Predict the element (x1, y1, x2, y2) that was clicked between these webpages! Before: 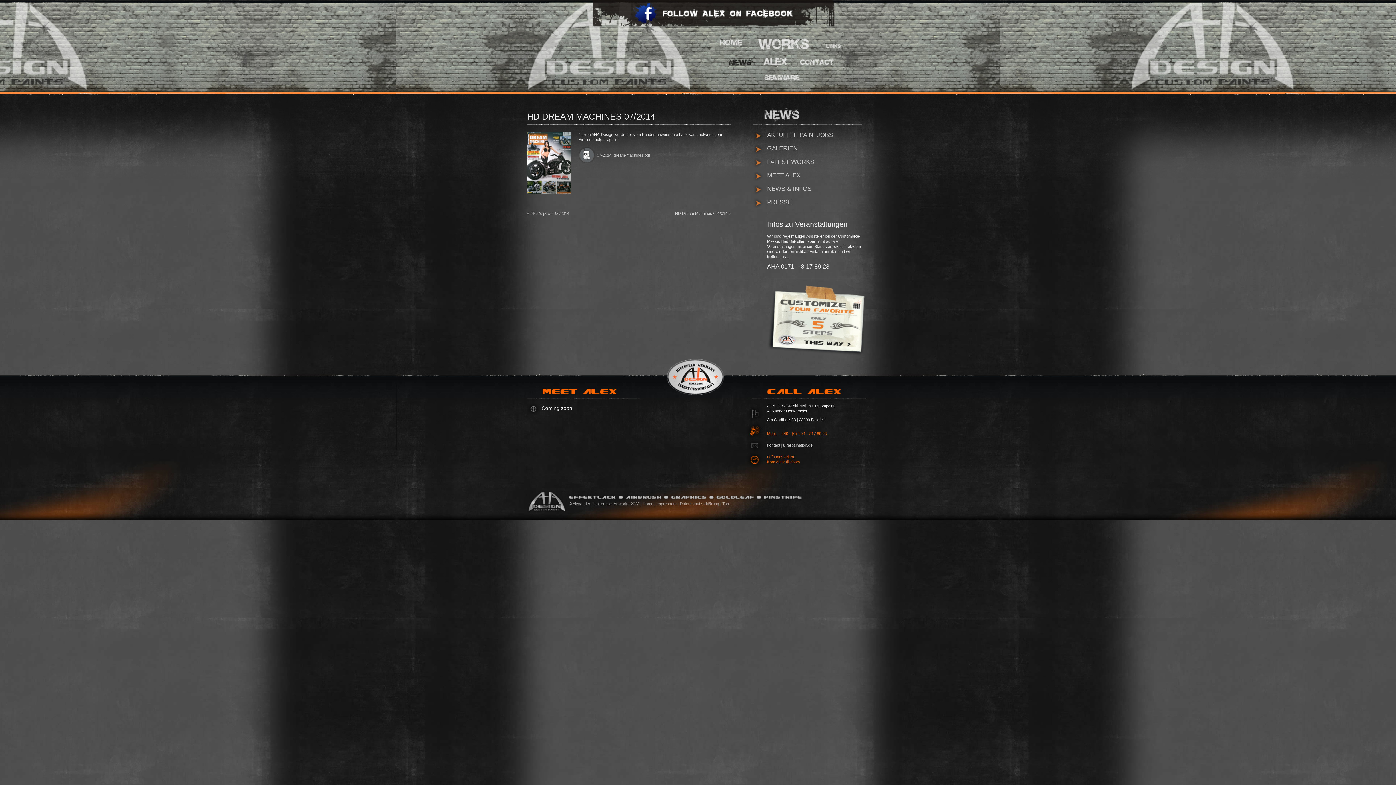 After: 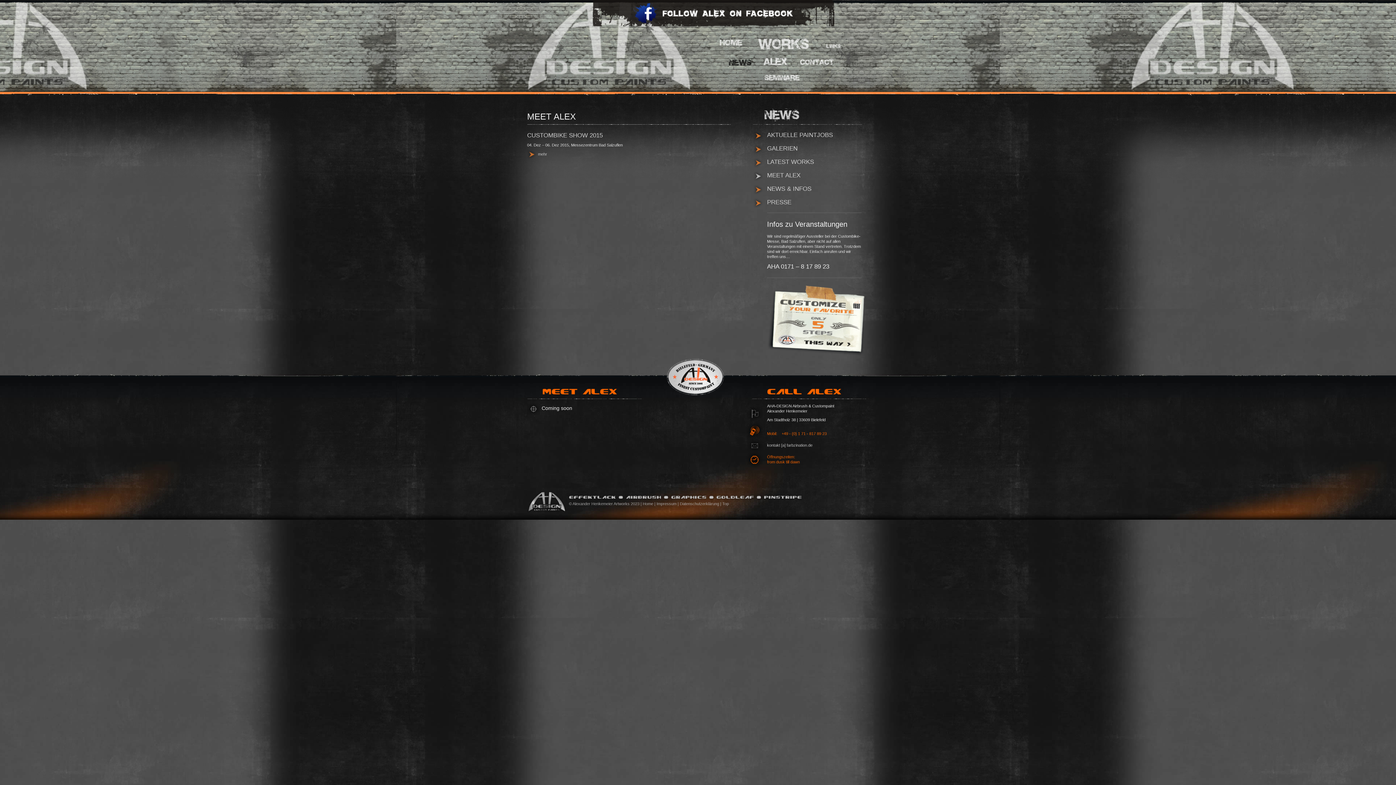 Action: label: Meet Alex bbox: (527, 389, 643, 400)